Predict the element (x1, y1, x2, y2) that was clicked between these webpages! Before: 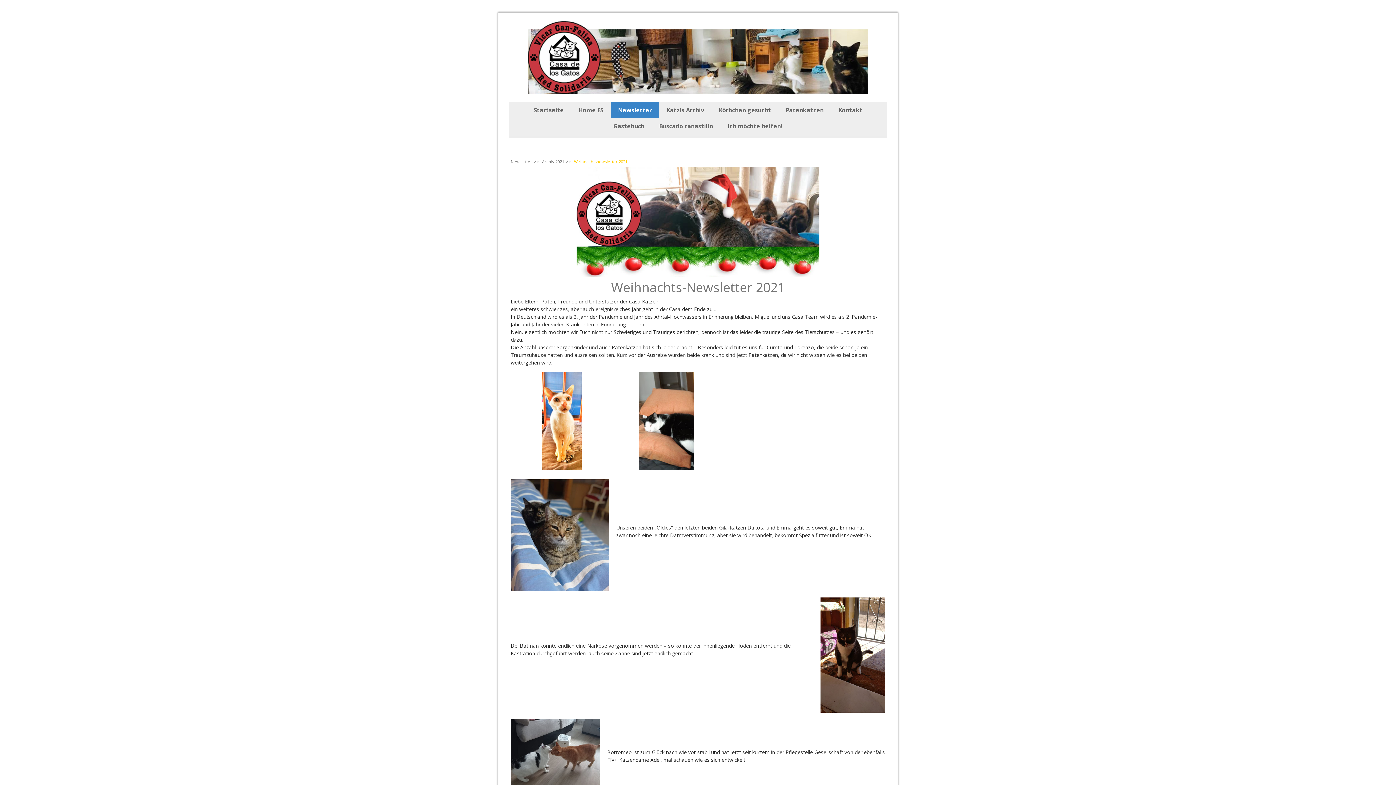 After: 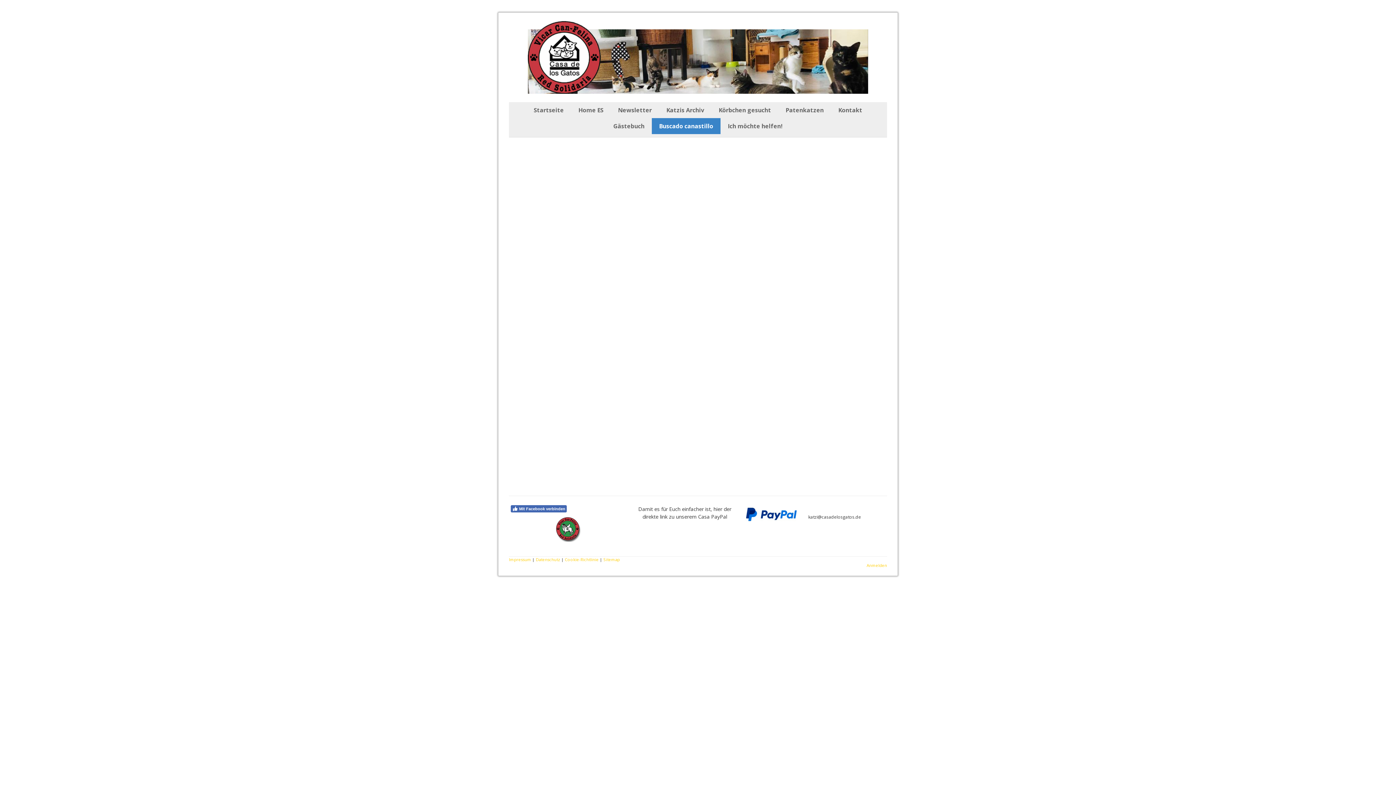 Action: bbox: (652, 118, 720, 134) label: Buscado canastillo